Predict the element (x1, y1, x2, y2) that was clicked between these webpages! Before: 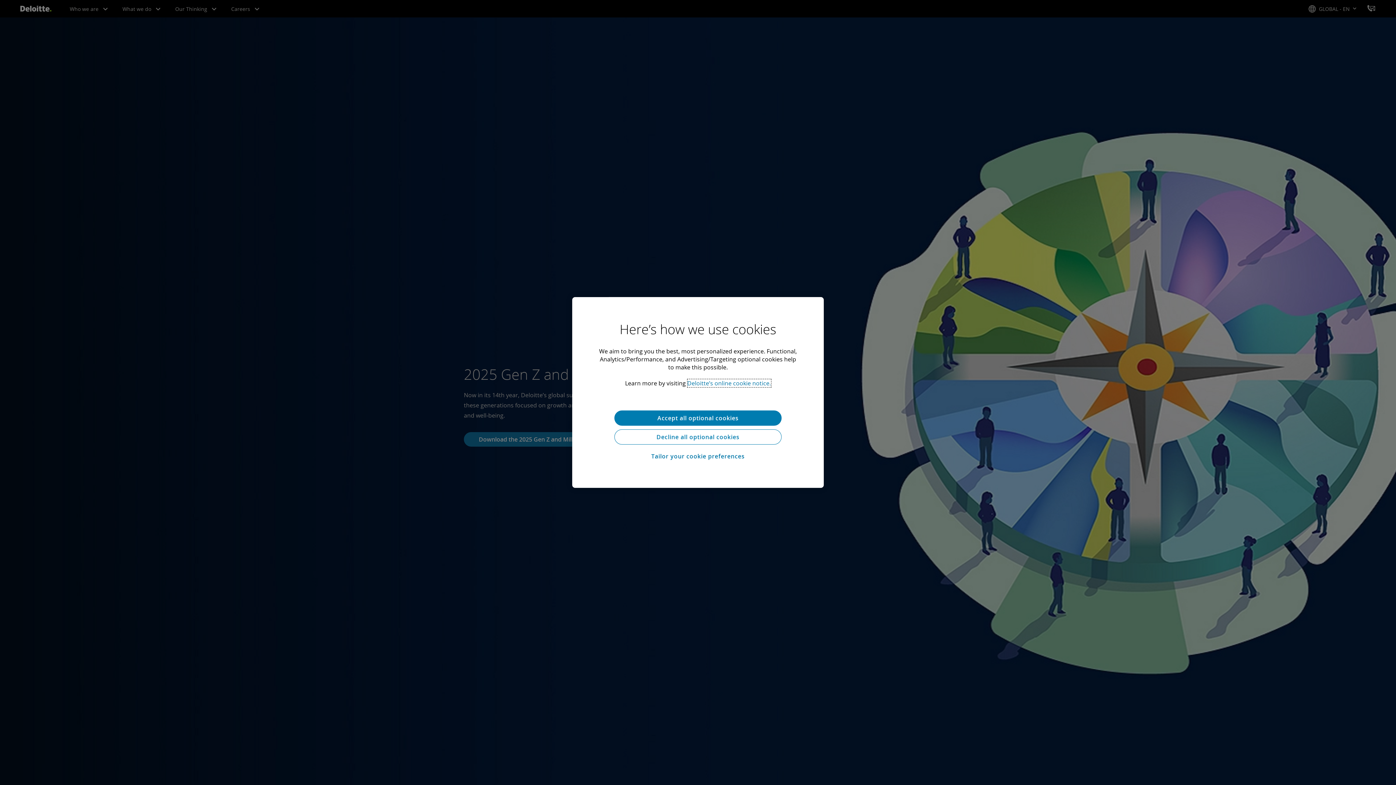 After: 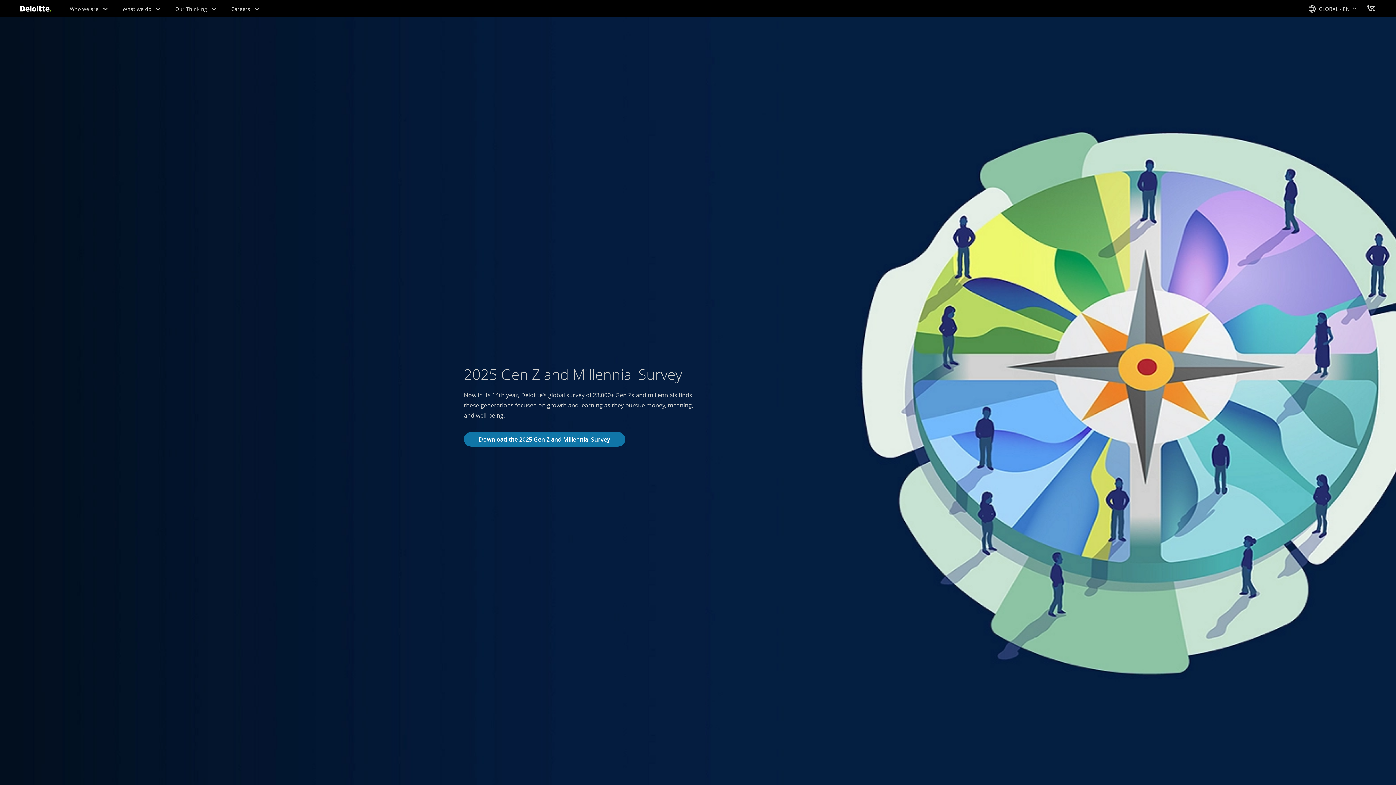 Action: bbox: (614, 429, 781, 444) label: Decline all optional cookies